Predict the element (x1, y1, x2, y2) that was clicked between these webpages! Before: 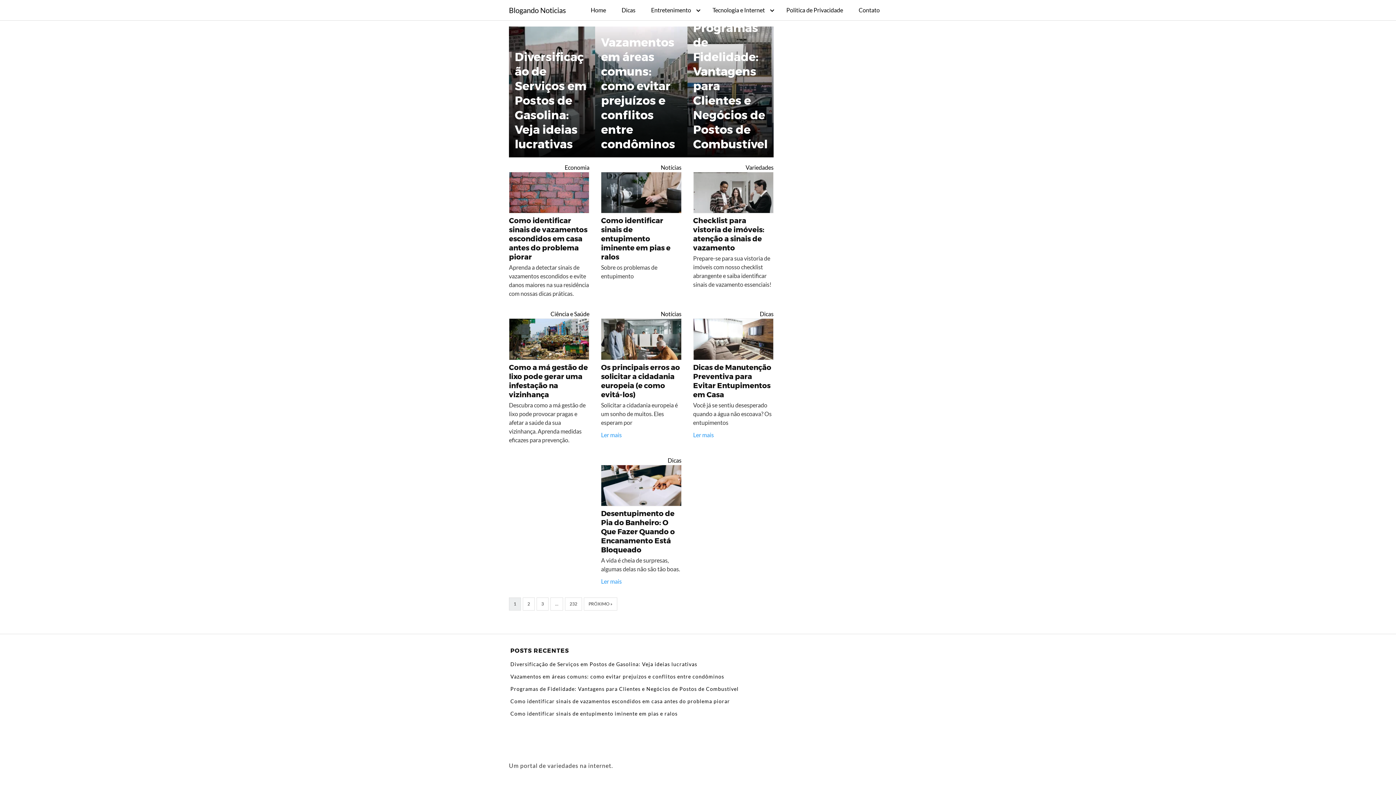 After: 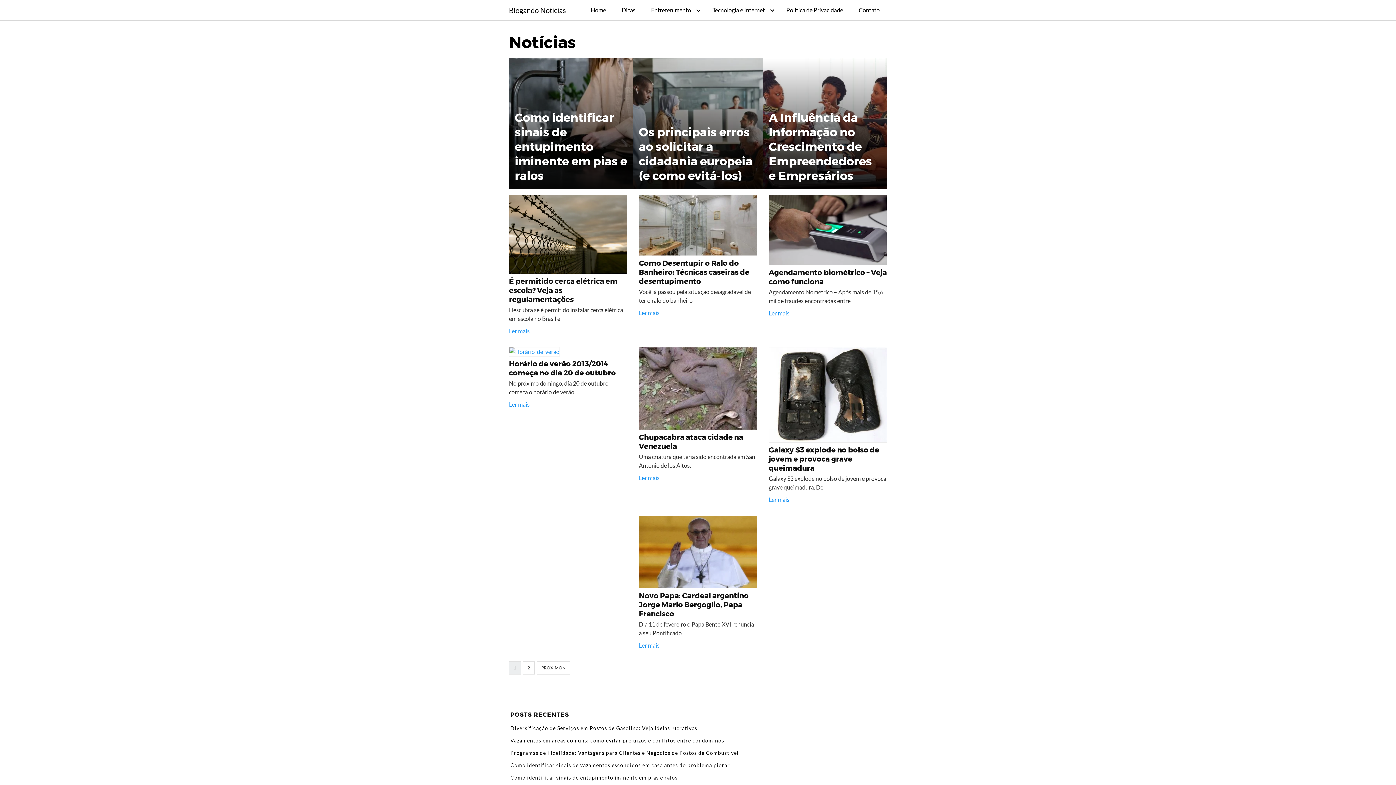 Action: label: Notícias bbox: (660, 310, 681, 317)